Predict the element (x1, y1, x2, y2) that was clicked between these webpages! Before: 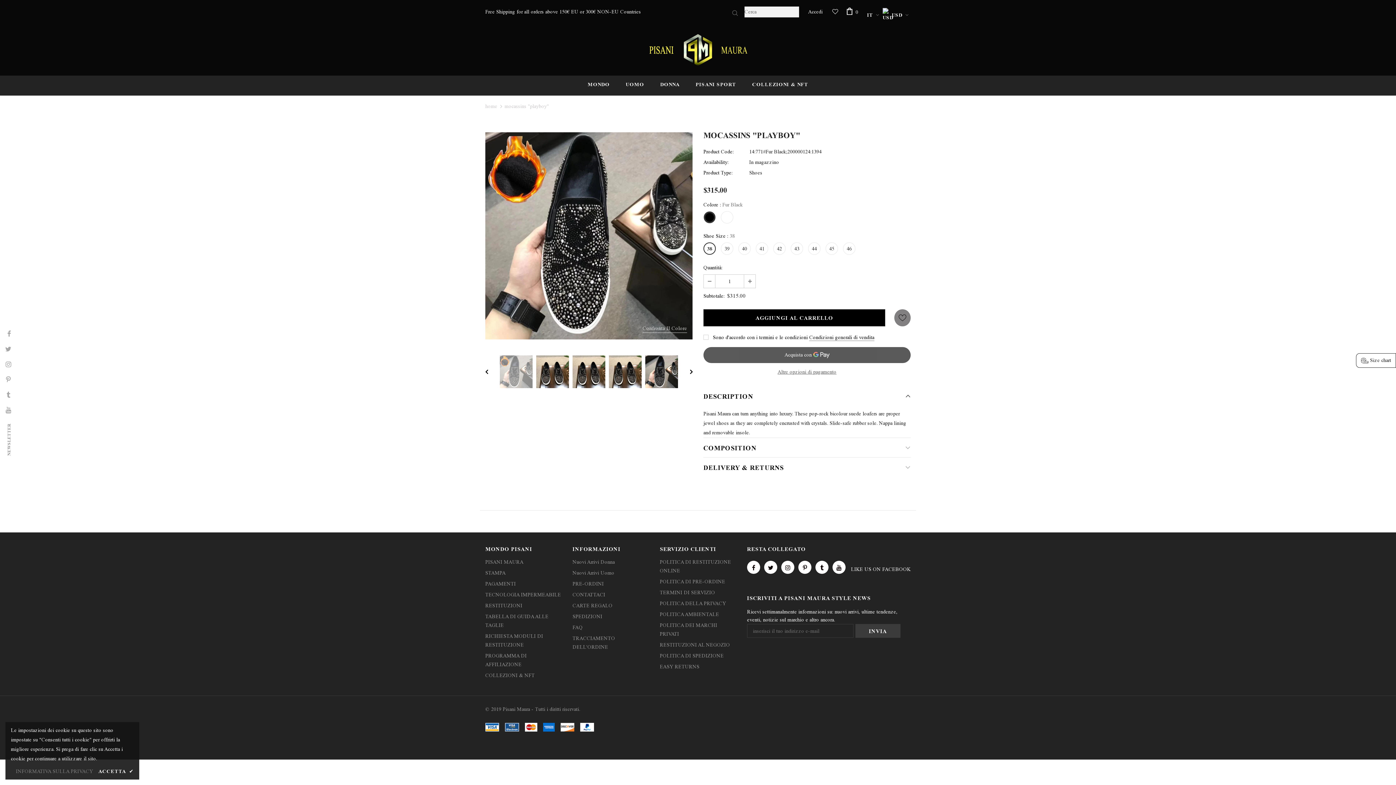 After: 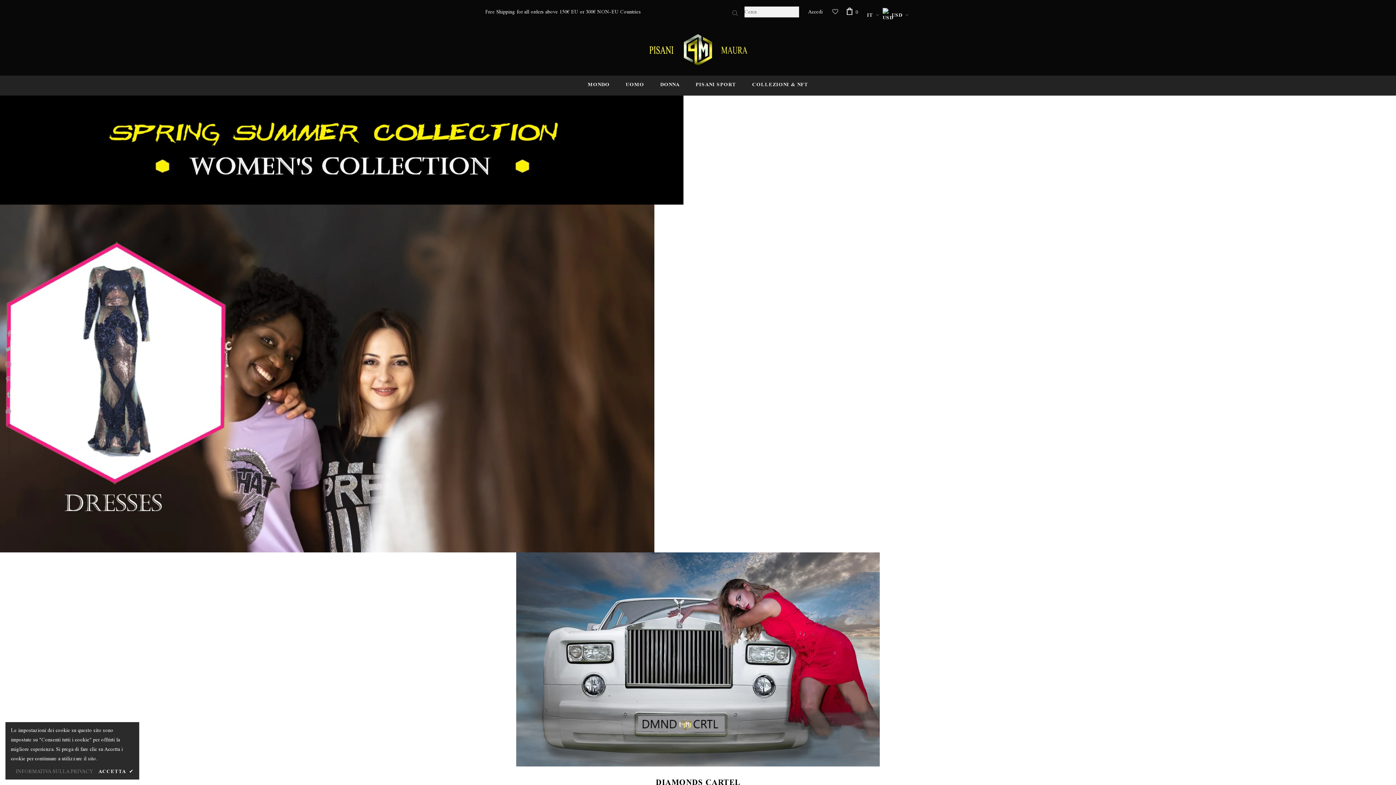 Action: label: DONNA bbox: (660, 75, 679, 95)